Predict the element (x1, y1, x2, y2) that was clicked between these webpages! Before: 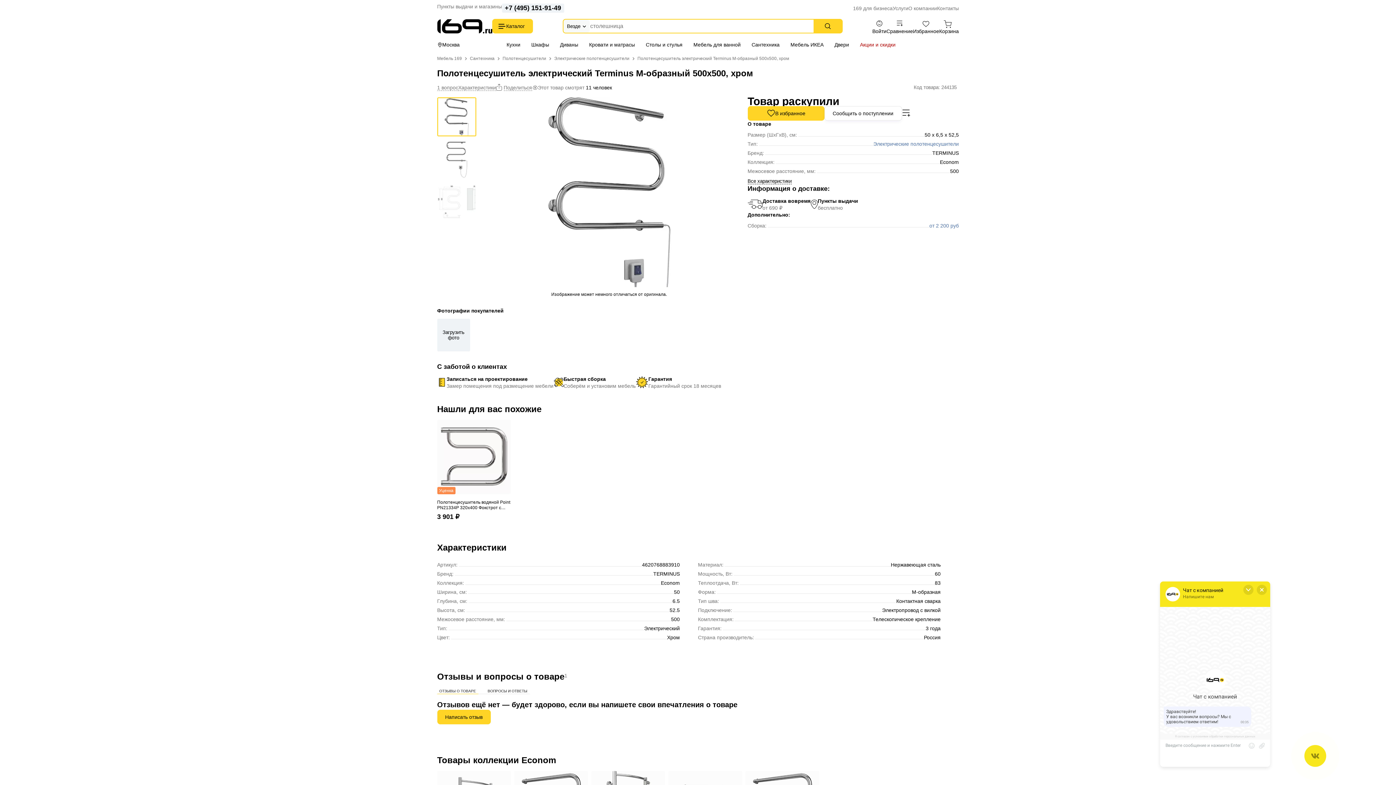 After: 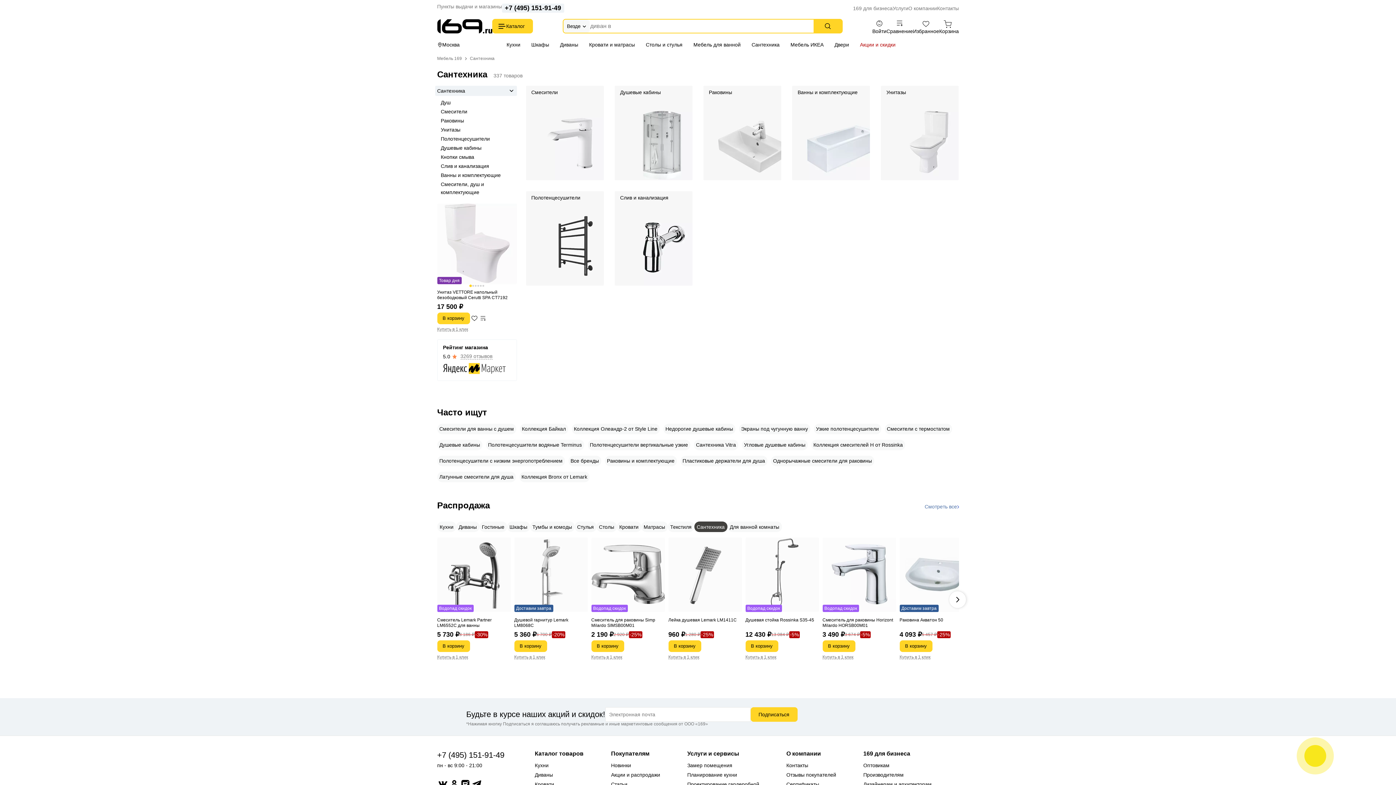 Action: label: Сантехника bbox: (470, 56, 494, 61)